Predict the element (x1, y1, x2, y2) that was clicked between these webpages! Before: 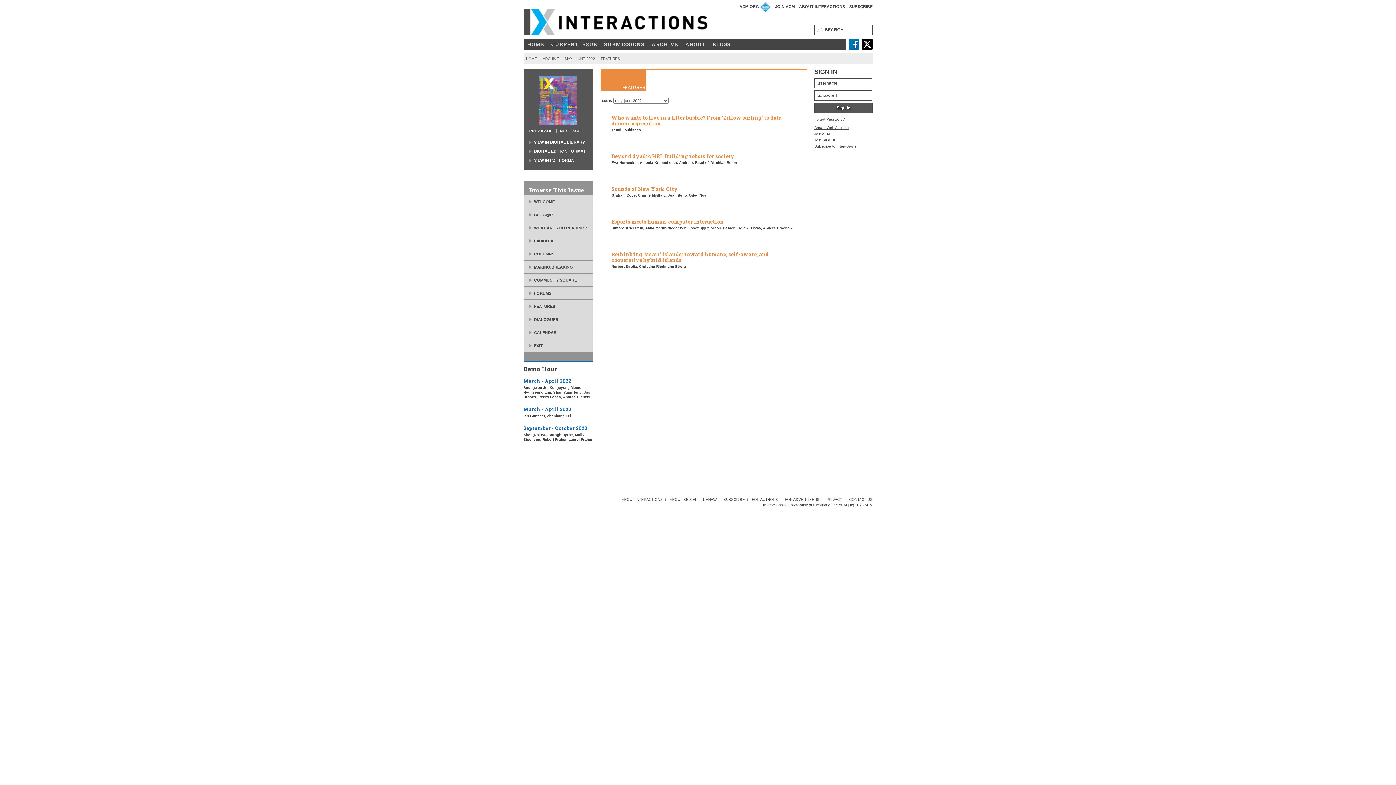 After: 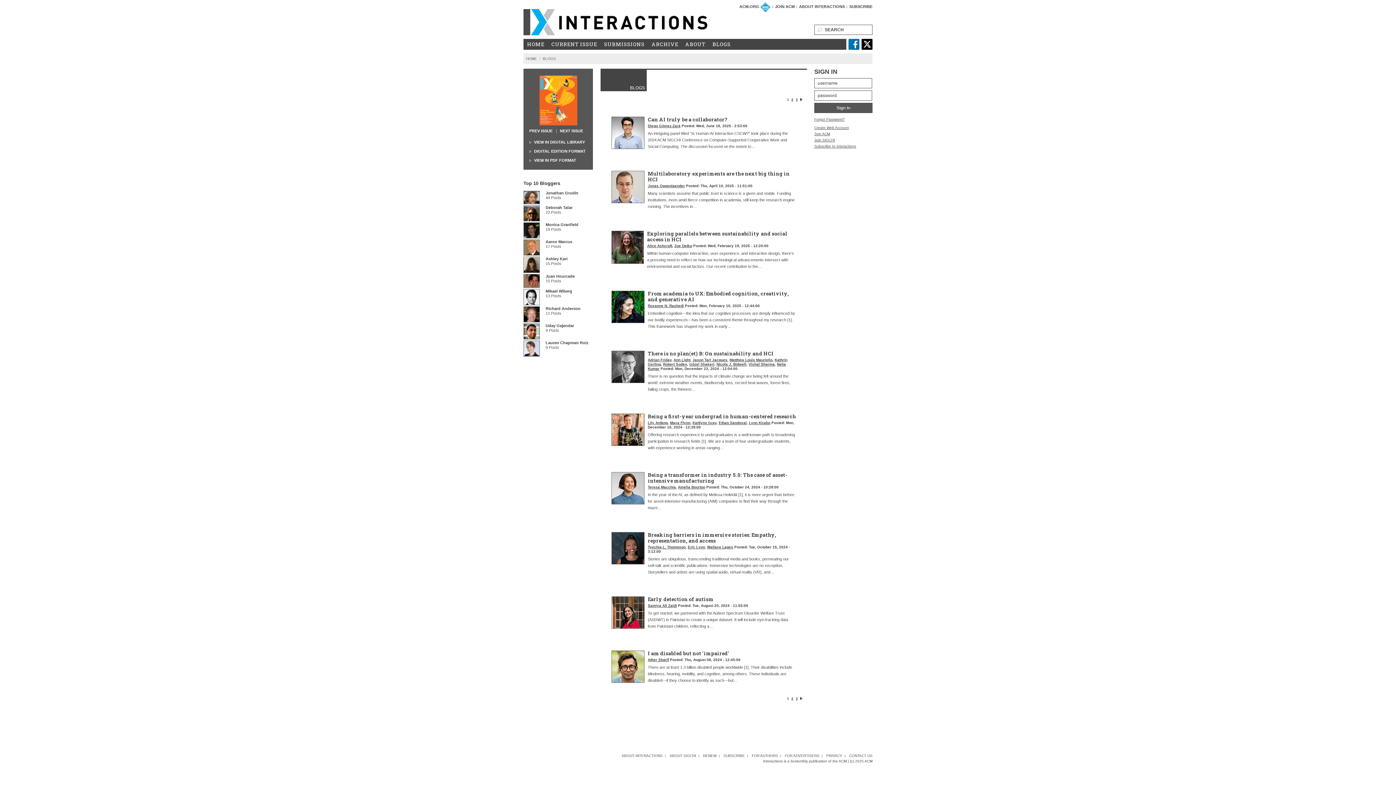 Action: label: BLOGS bbox: (712, 41, 730, 46)